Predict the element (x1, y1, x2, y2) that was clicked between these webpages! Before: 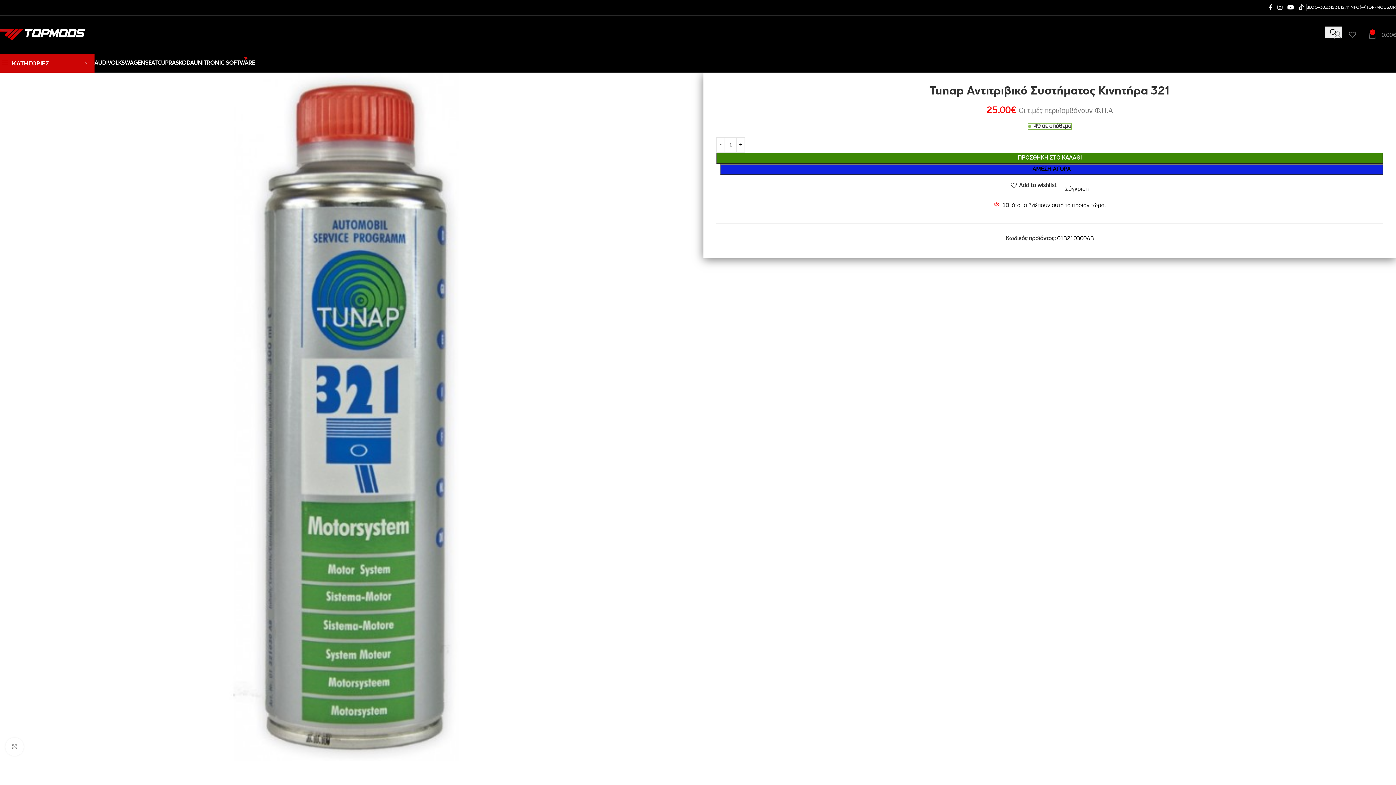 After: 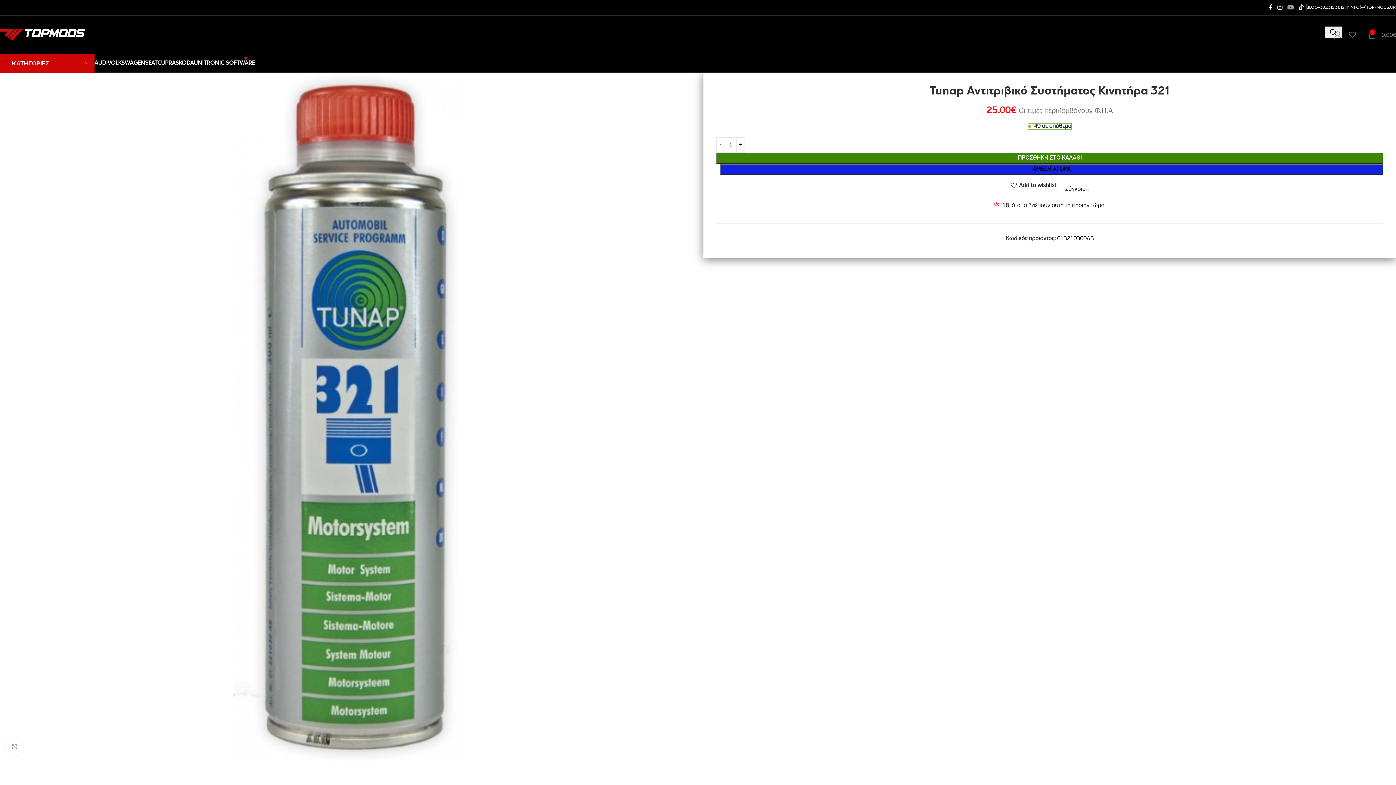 Action: bbox: (1285, 1, 1296, 13) label: YouTube social link